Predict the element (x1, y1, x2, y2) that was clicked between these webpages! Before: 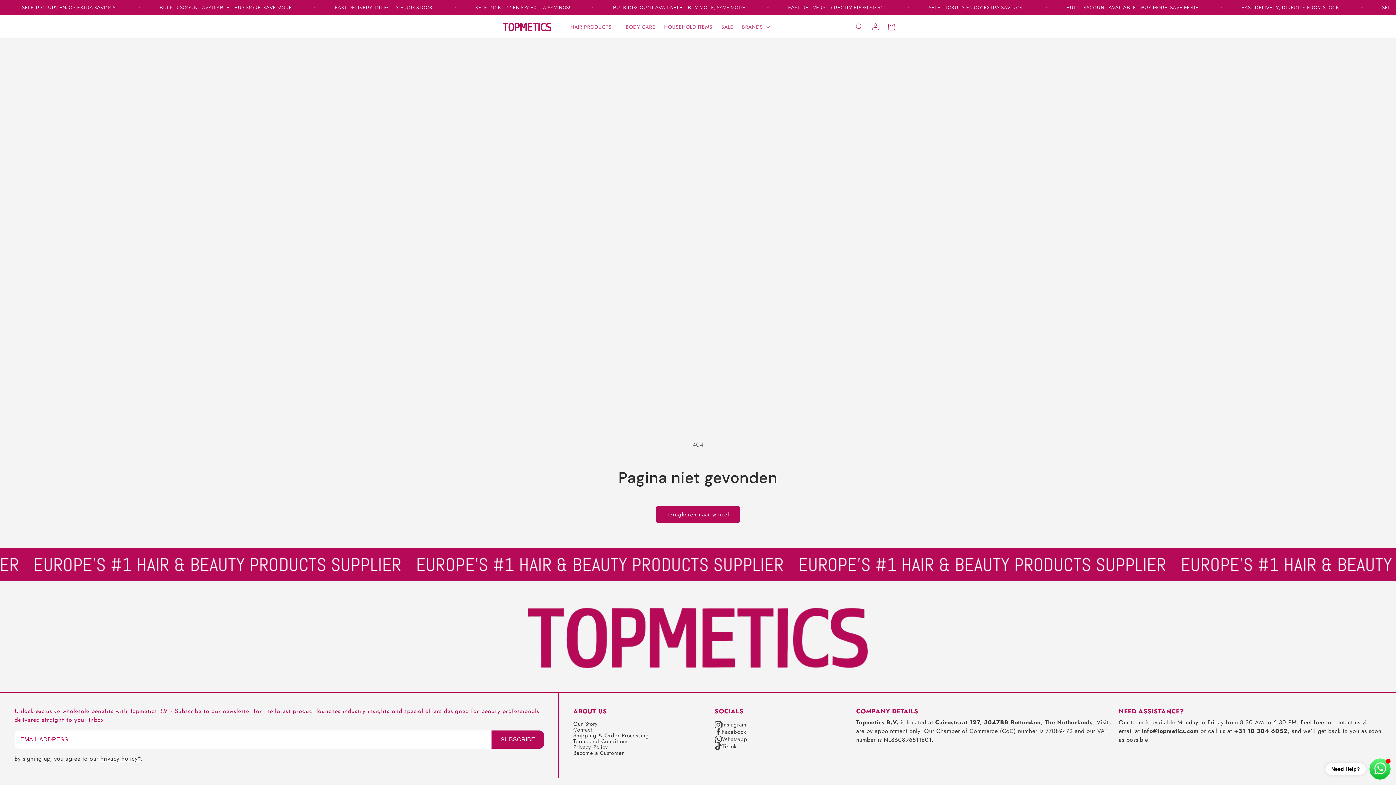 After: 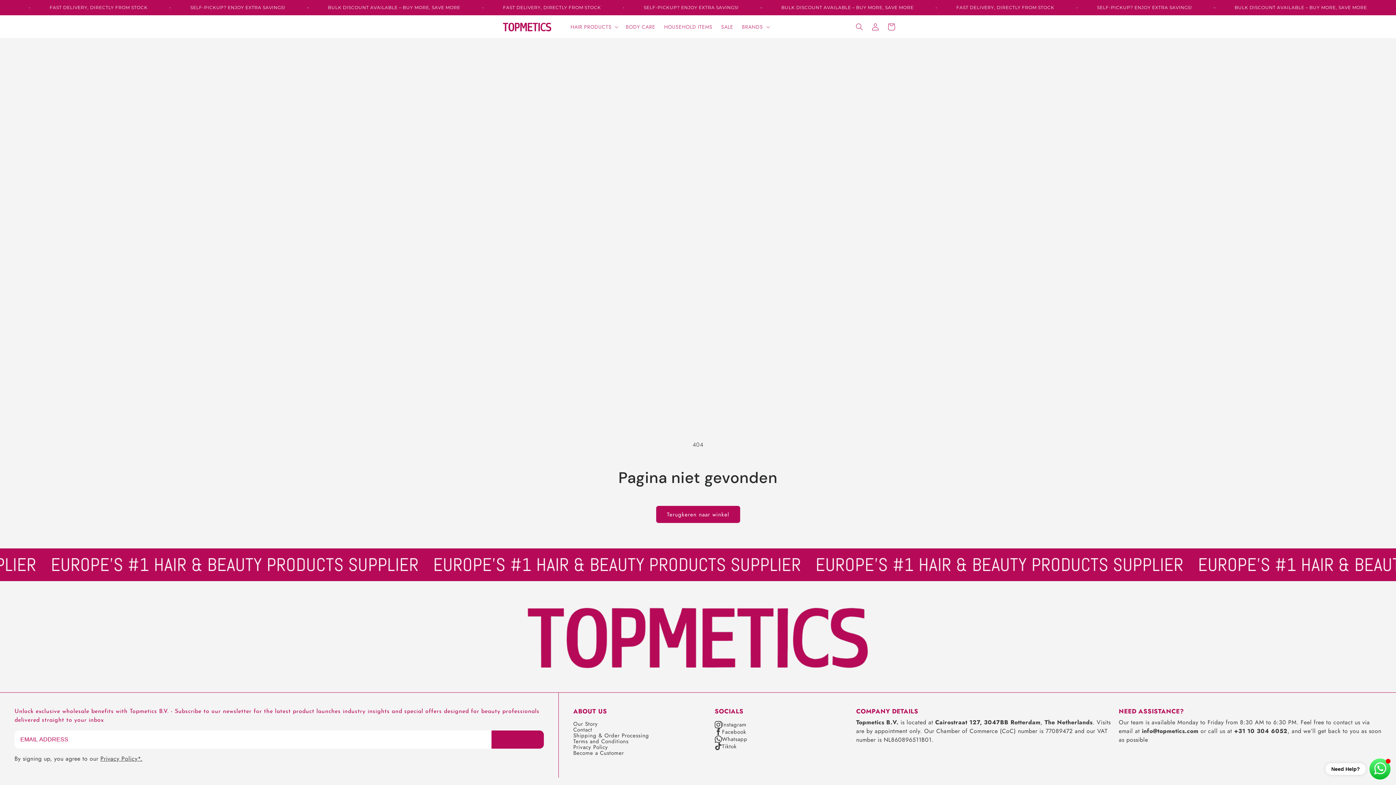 Action: bbox: (492, 730, 544, 749) label: SUBSCRIBE